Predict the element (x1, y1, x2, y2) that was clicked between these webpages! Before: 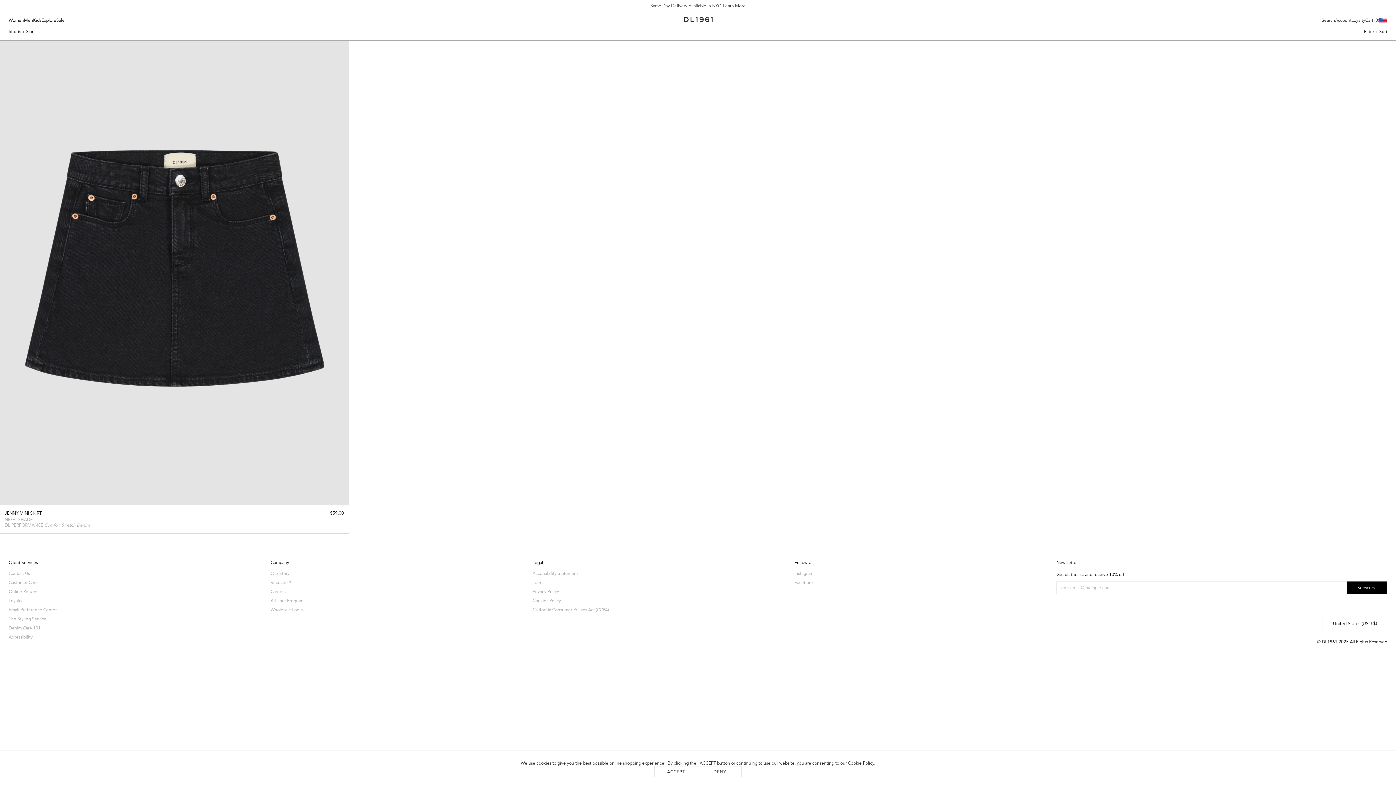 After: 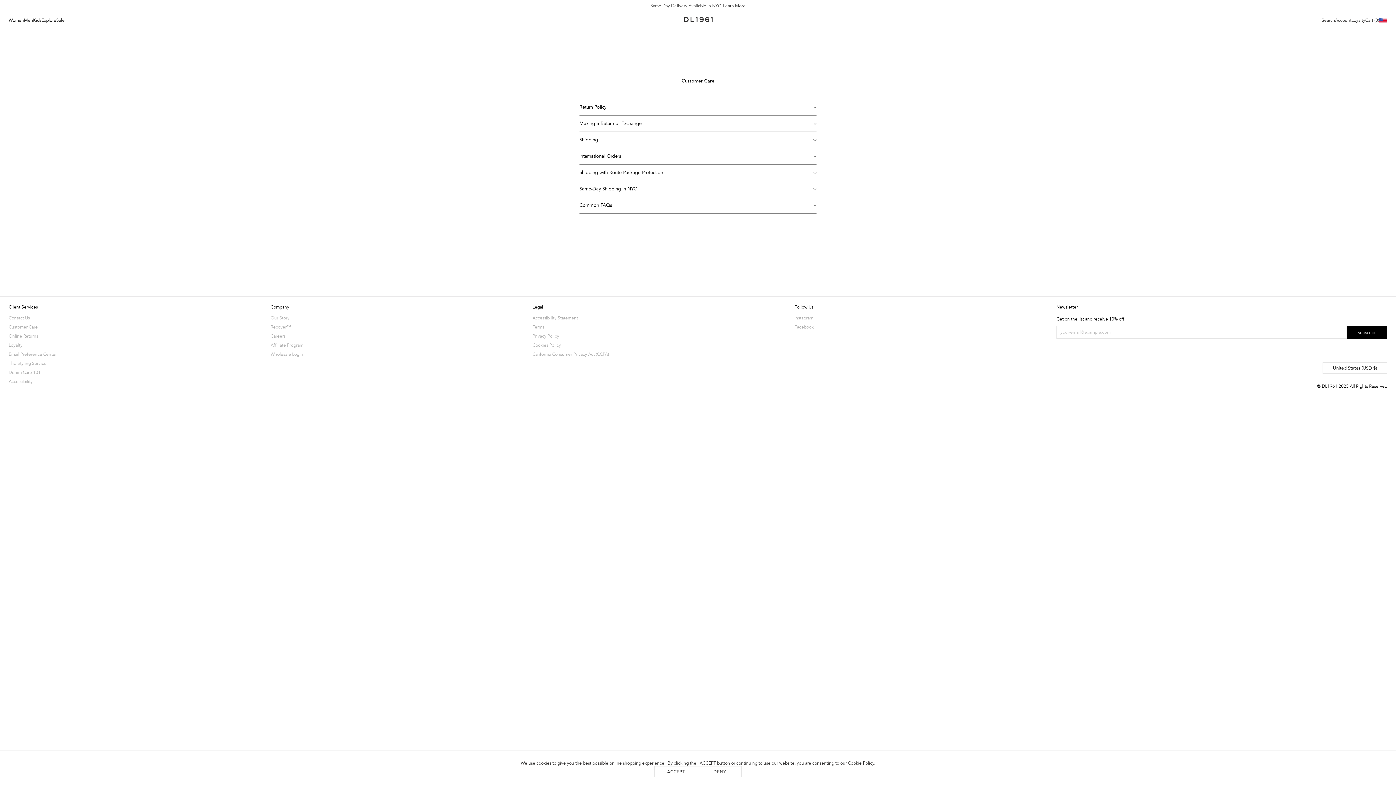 Action: bbox: (8, 579, 37, 585) label: Customer Care